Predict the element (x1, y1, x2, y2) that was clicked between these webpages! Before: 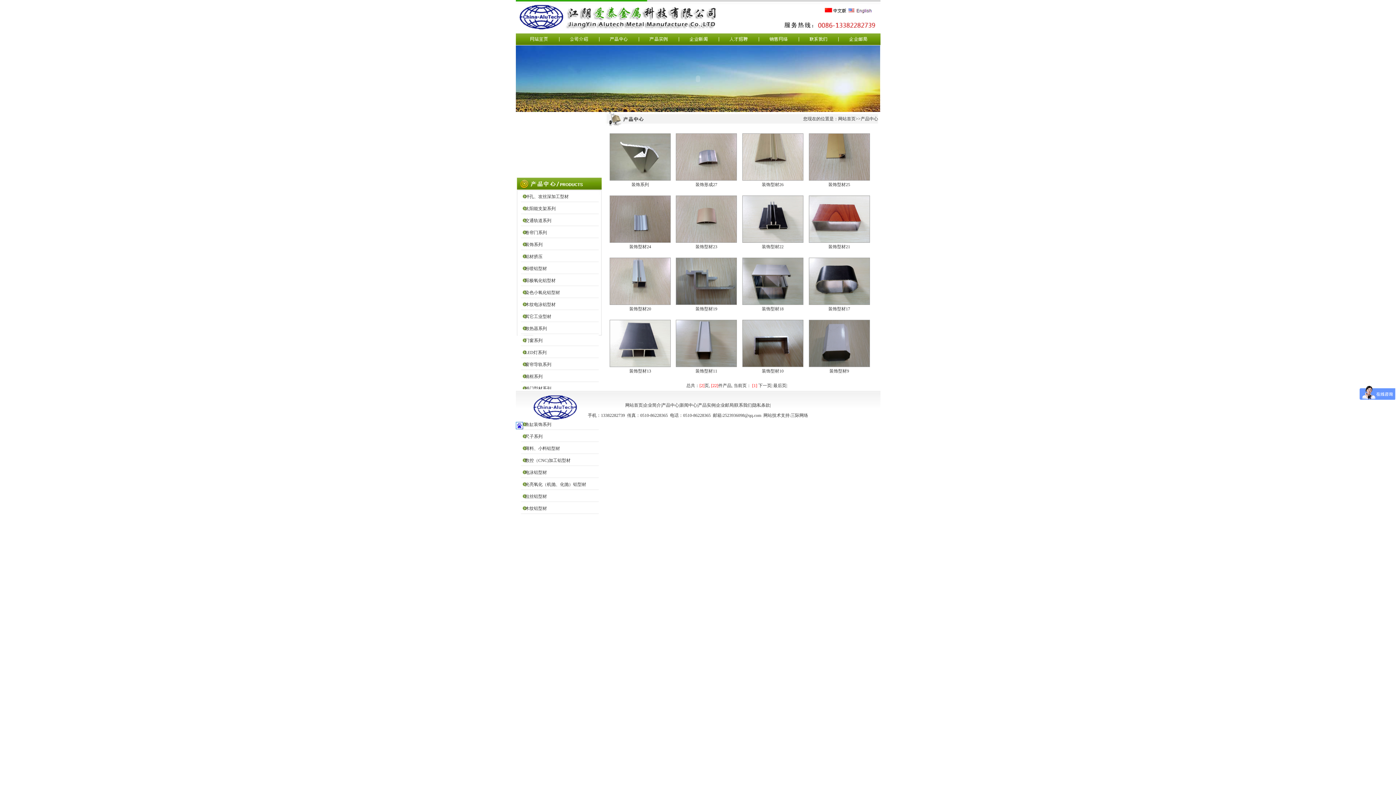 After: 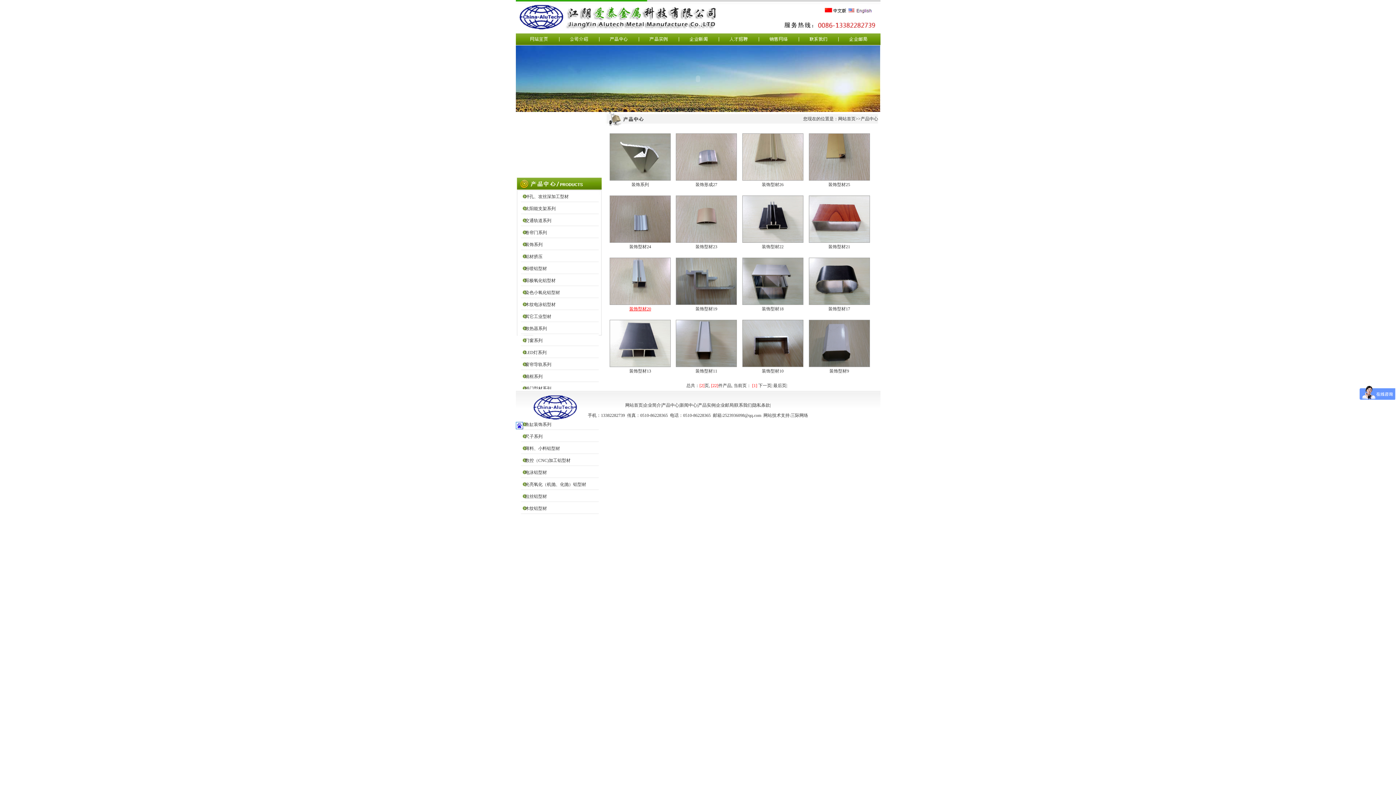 Action: bbox: (629, 306, 651, 311) label: 装饰型材20